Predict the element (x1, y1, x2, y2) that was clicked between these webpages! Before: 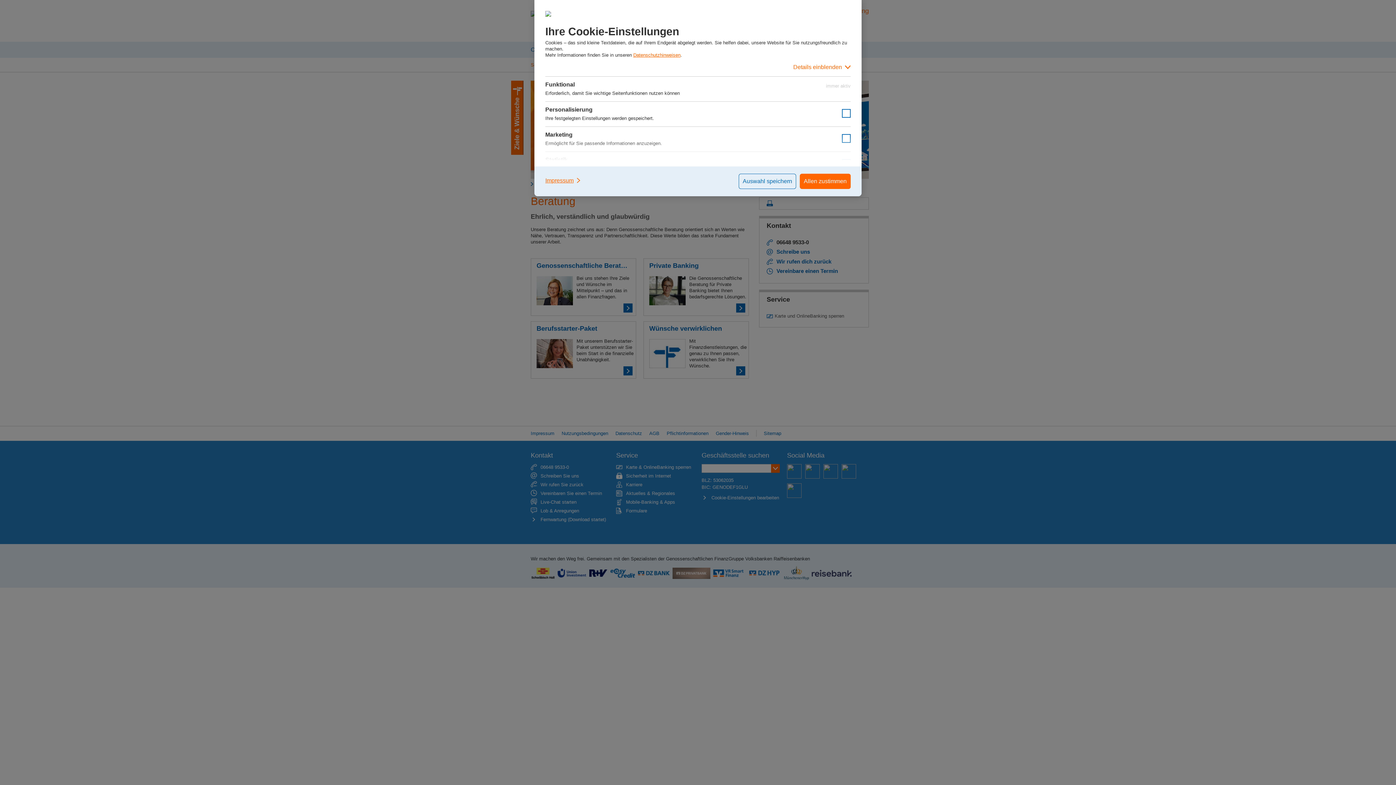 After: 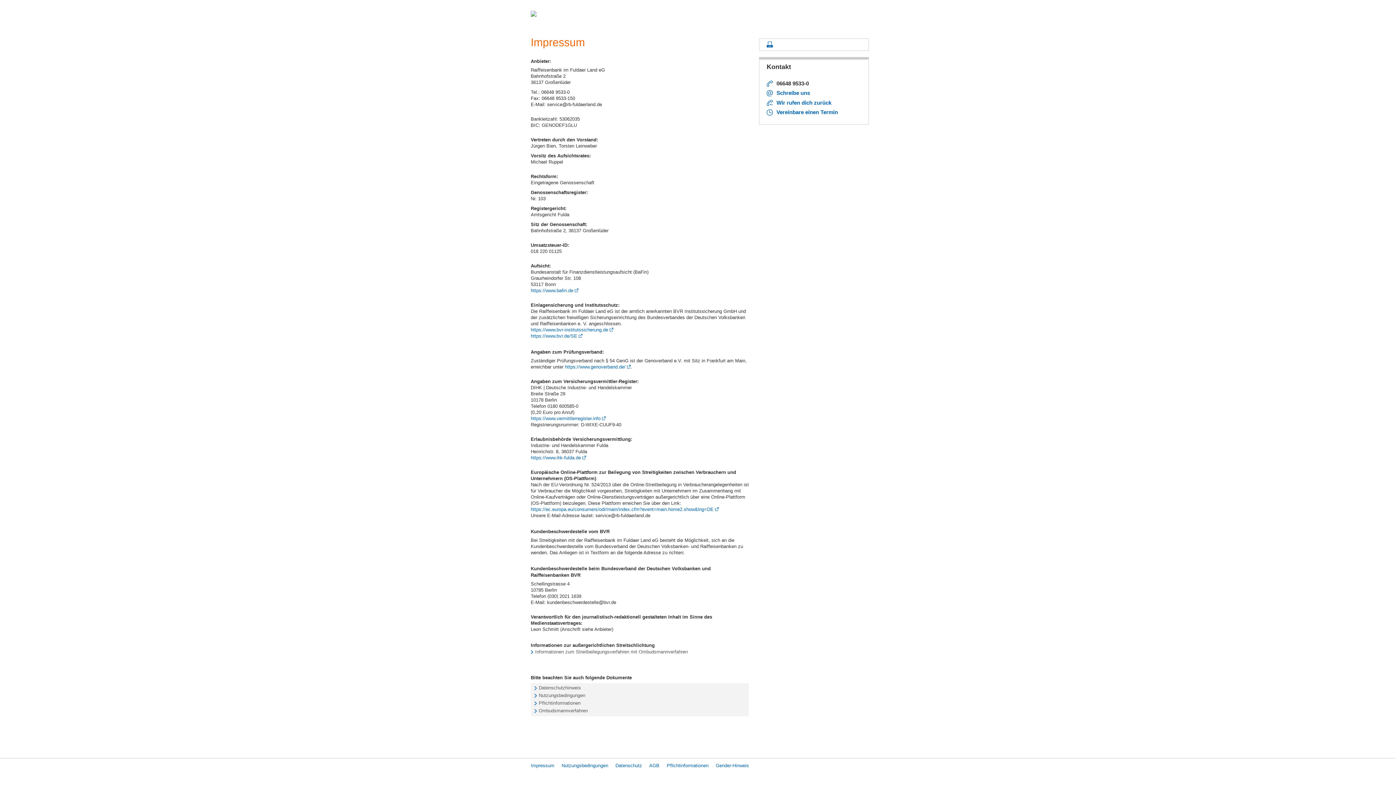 Action: label: Impressum bbox: (545, 173, 581, 187)